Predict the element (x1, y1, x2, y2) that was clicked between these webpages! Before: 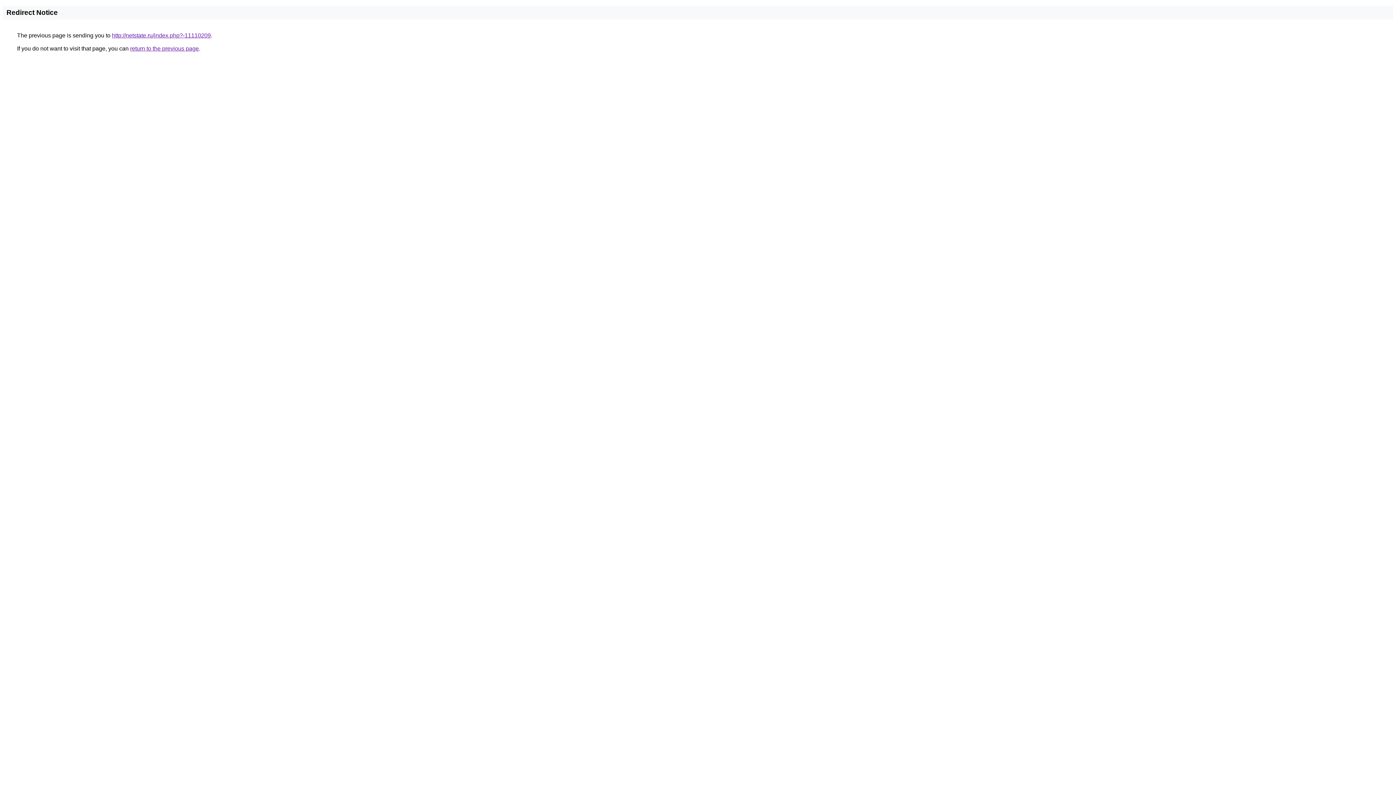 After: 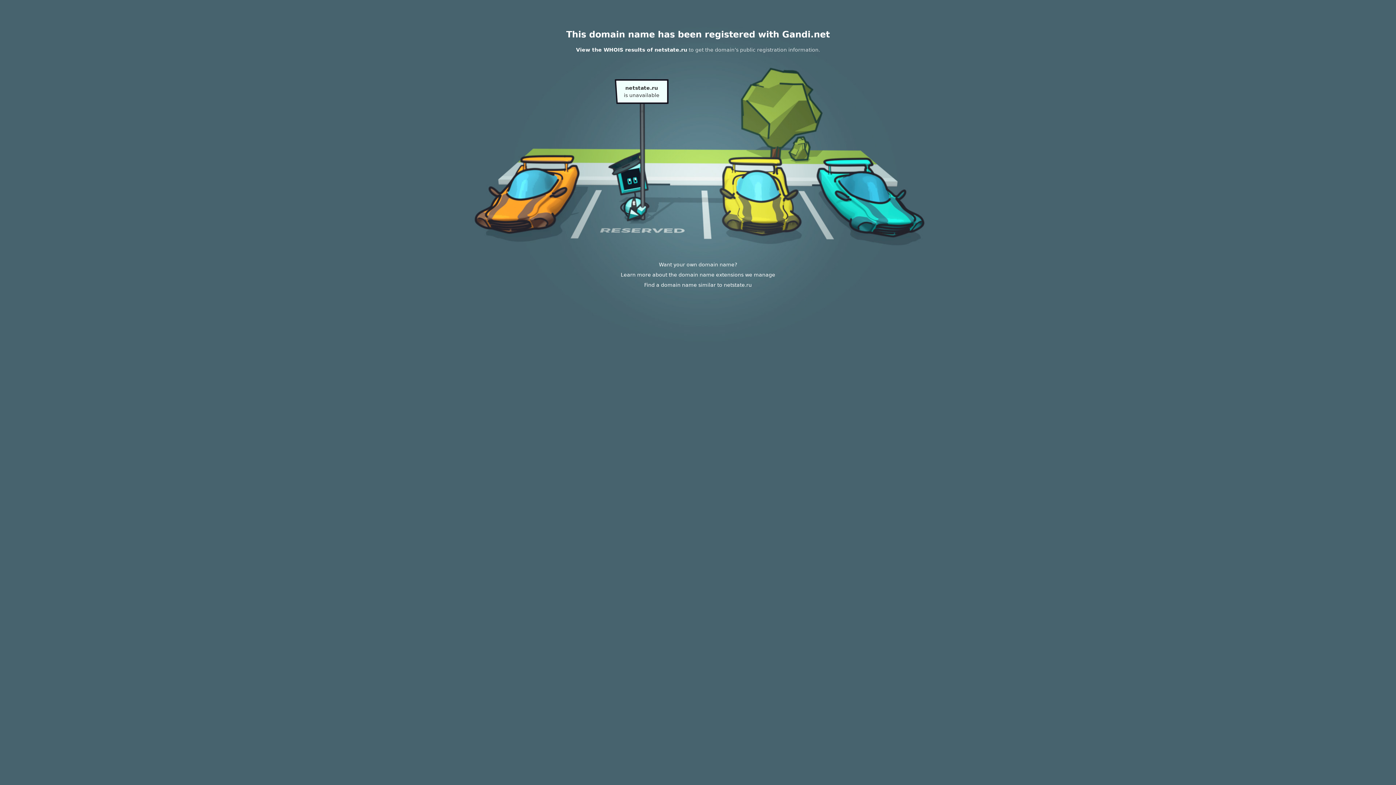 Action: label: http://netstate.ru/index.php?-11110209 bbox: (112, 32, 210, 38)